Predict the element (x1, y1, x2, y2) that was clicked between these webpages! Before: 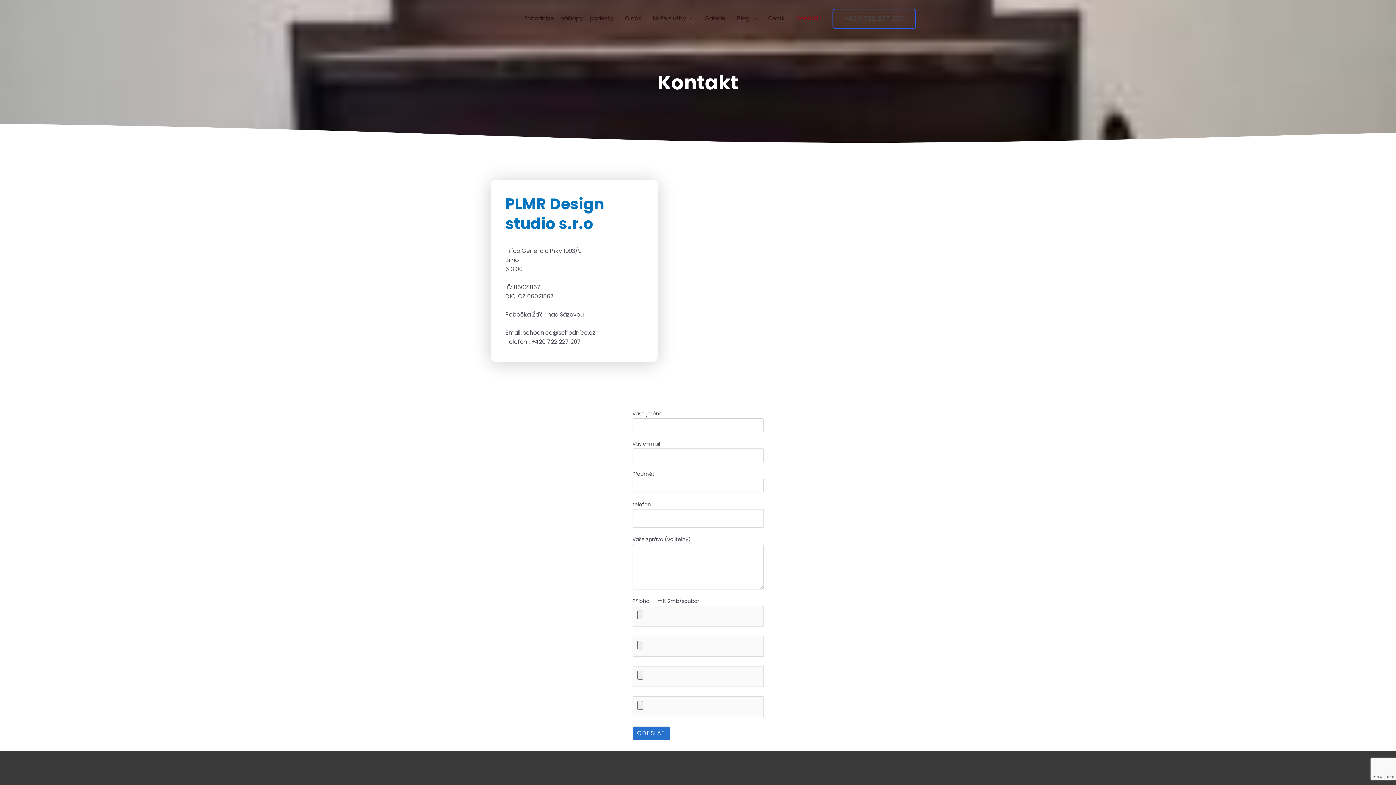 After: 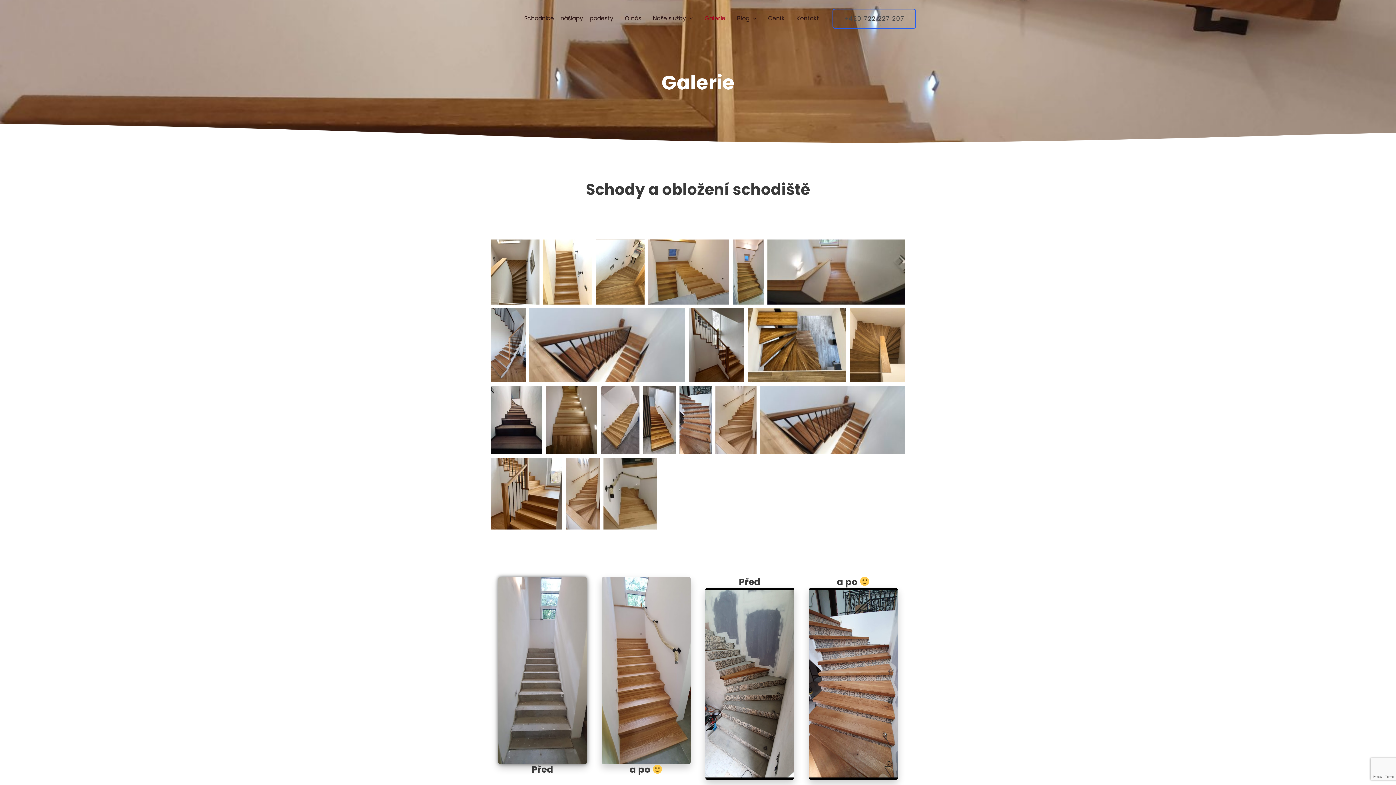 Action: bbox: (699, 5, 731, 31) label: Galerie